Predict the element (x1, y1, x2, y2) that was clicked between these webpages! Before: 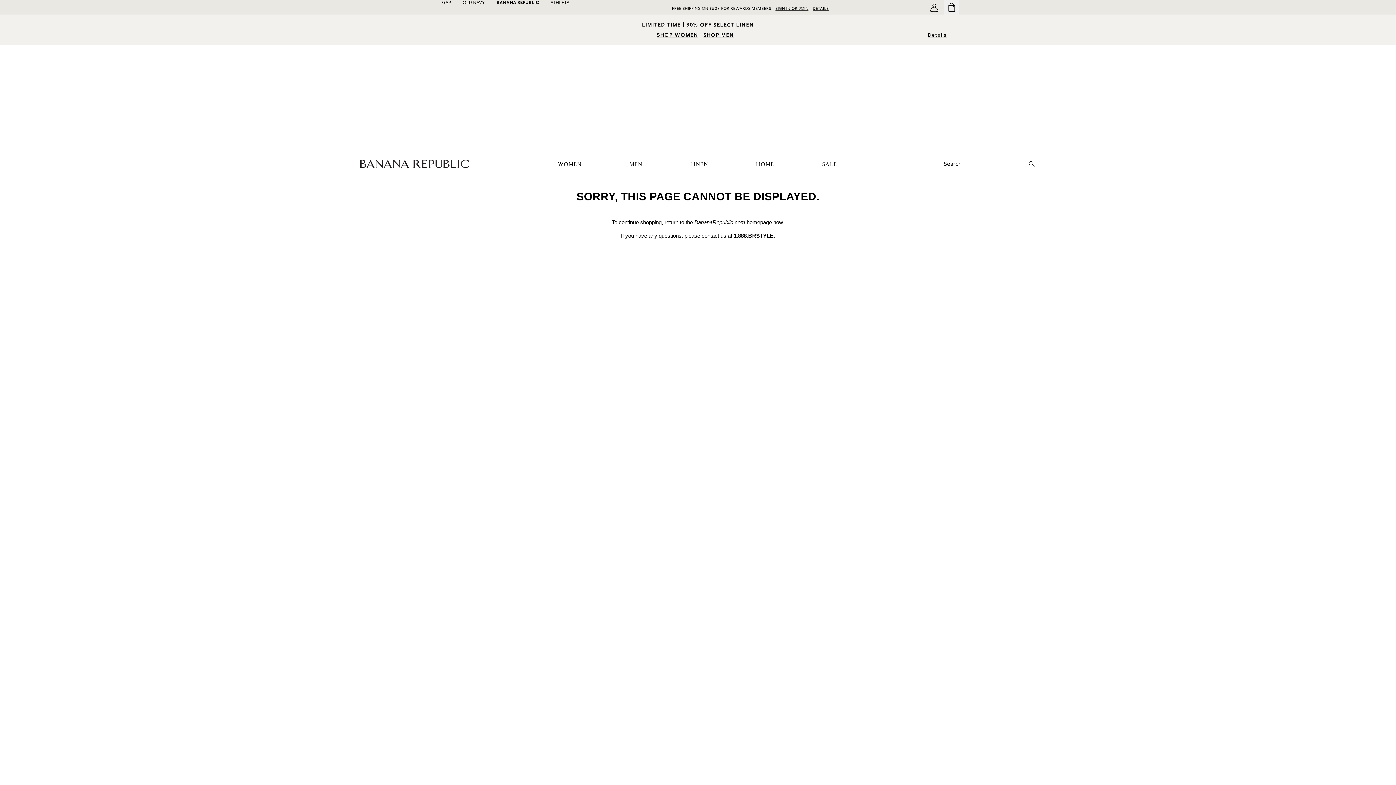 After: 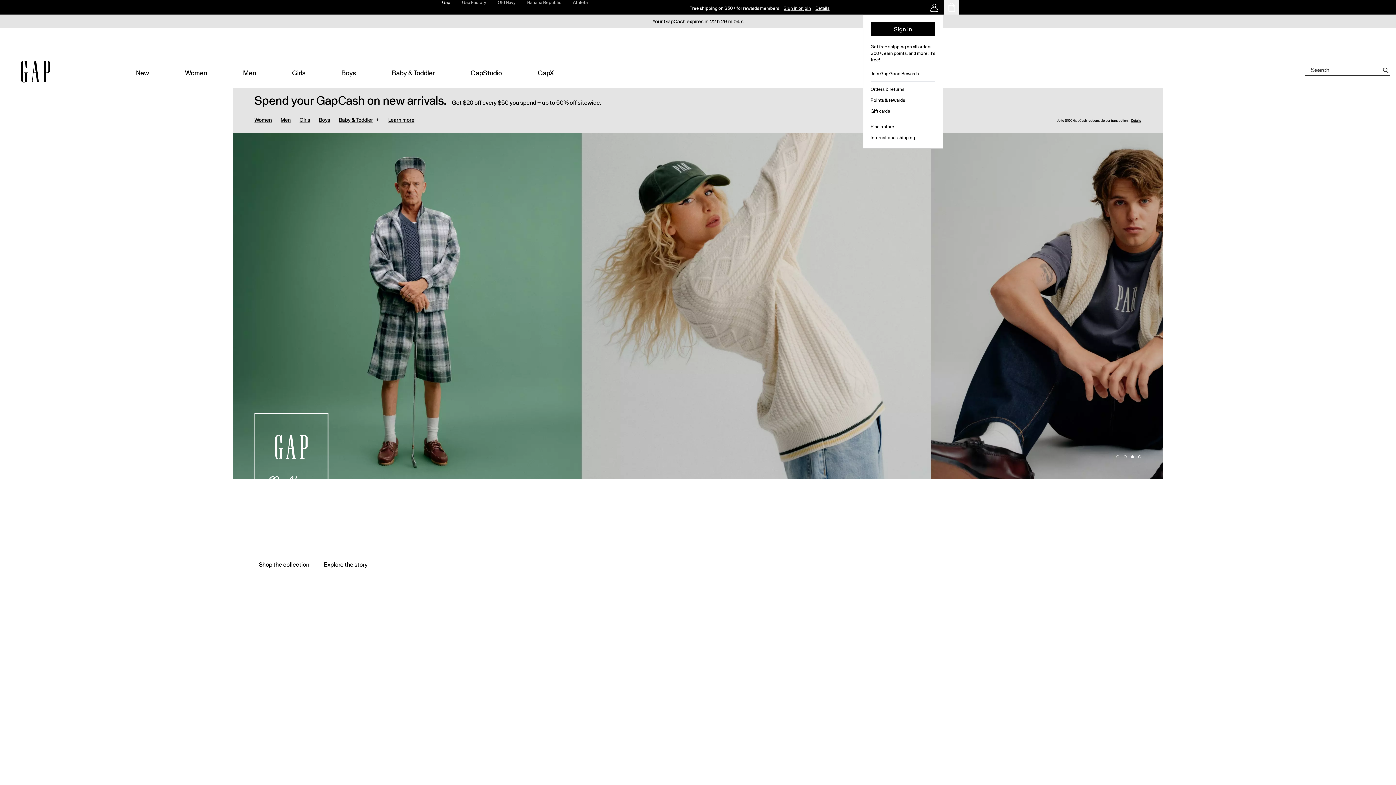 Action: label: Gap bbox: (436, 0, 456, 14)